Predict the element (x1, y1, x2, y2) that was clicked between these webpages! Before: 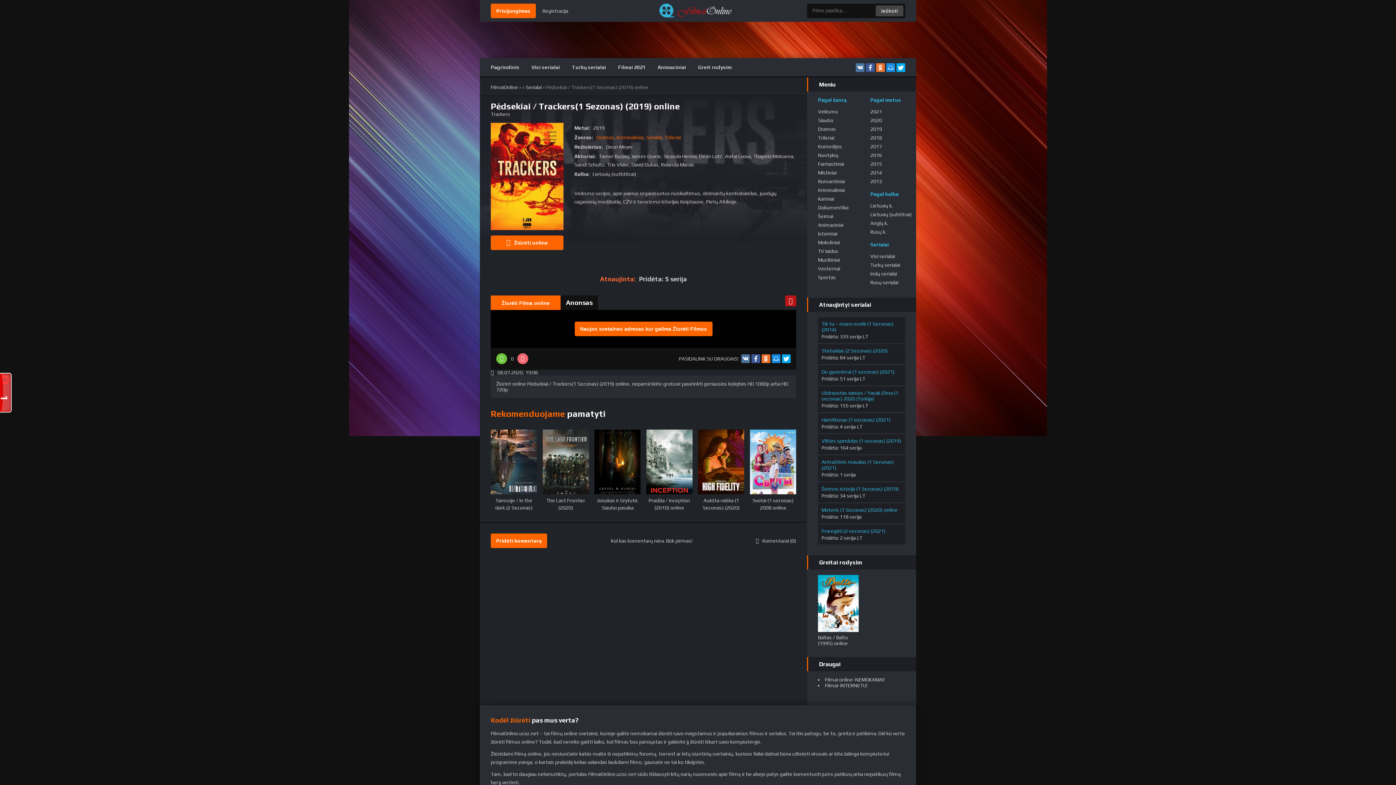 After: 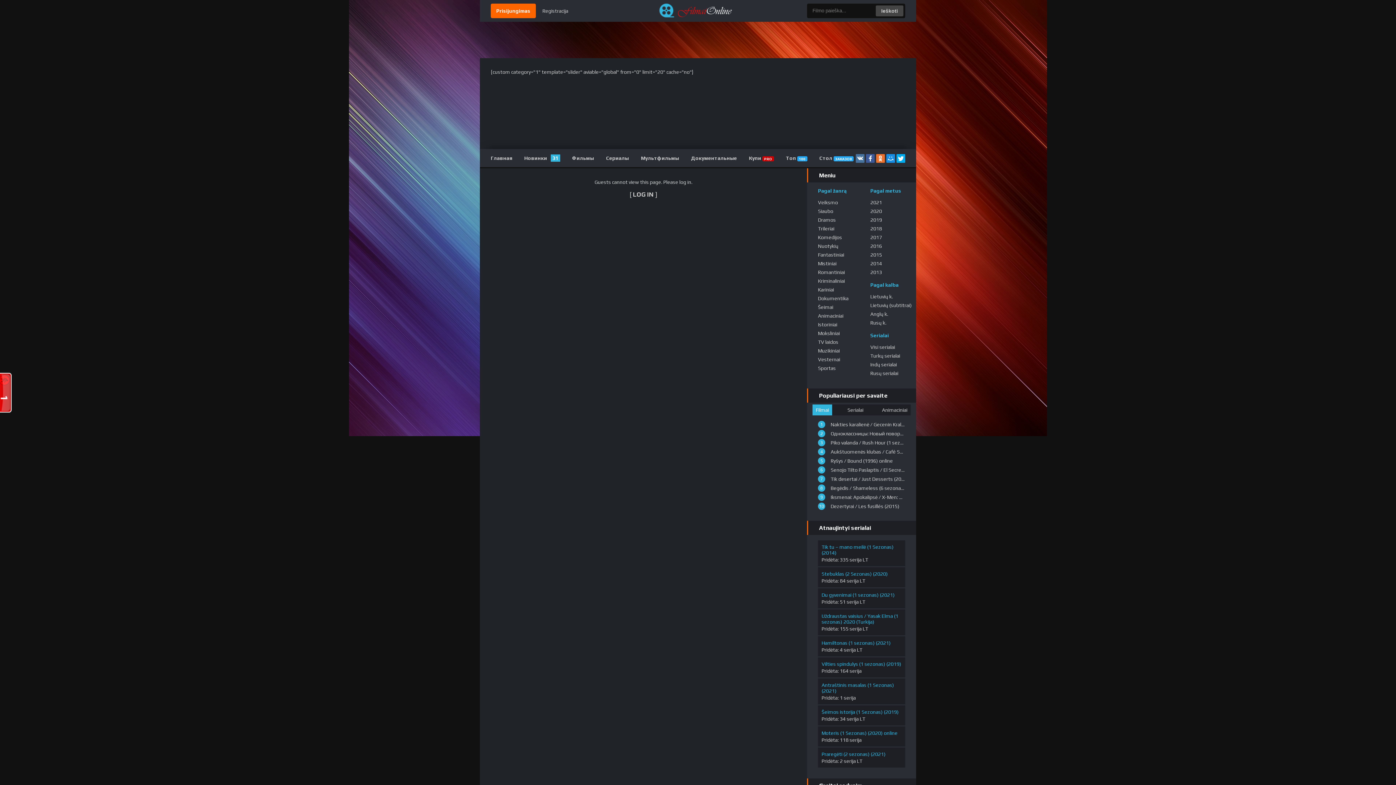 Action: label: 2016 bbox: (865, 150, 916, 159)